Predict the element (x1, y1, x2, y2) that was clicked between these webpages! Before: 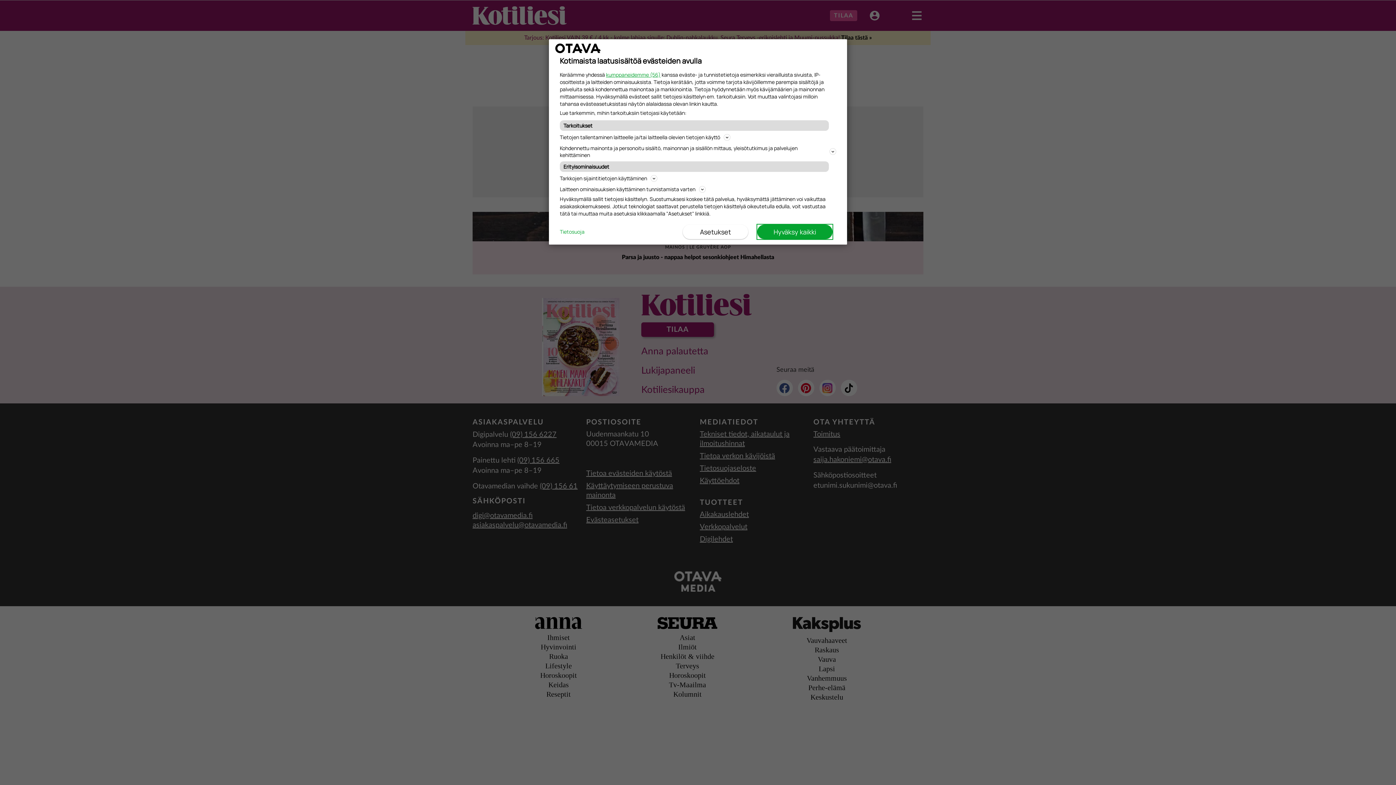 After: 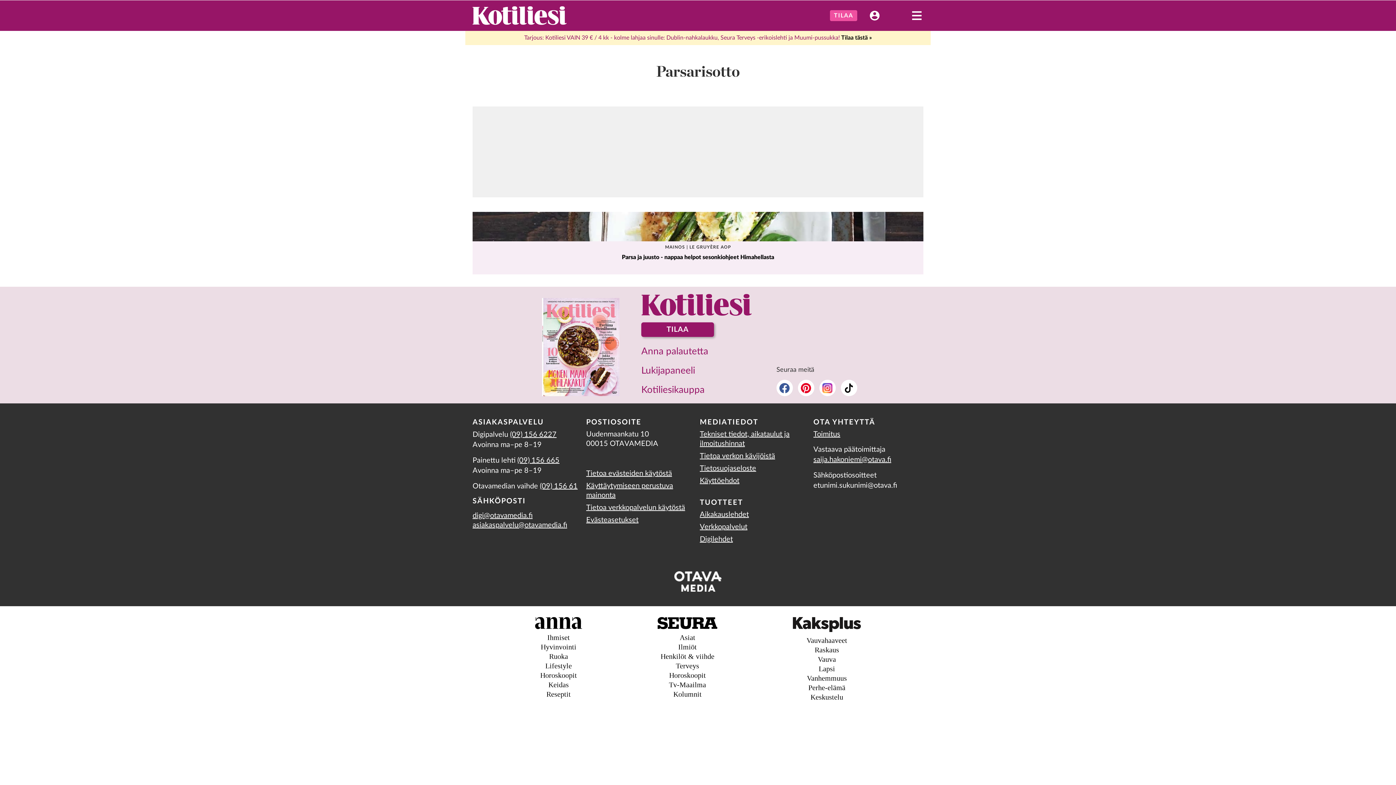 Action: bbox: (757, 224, 832, 239) label: Hyväksy kaikki